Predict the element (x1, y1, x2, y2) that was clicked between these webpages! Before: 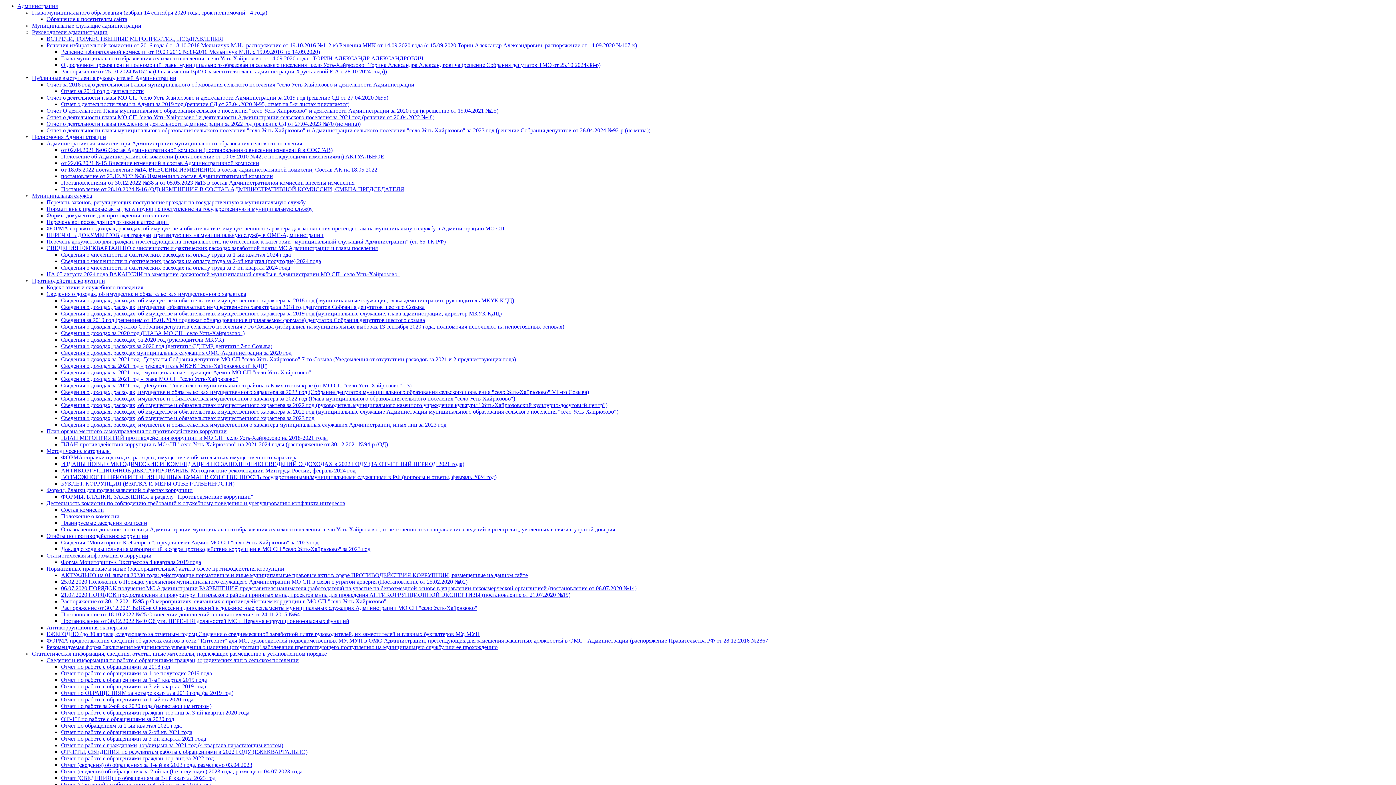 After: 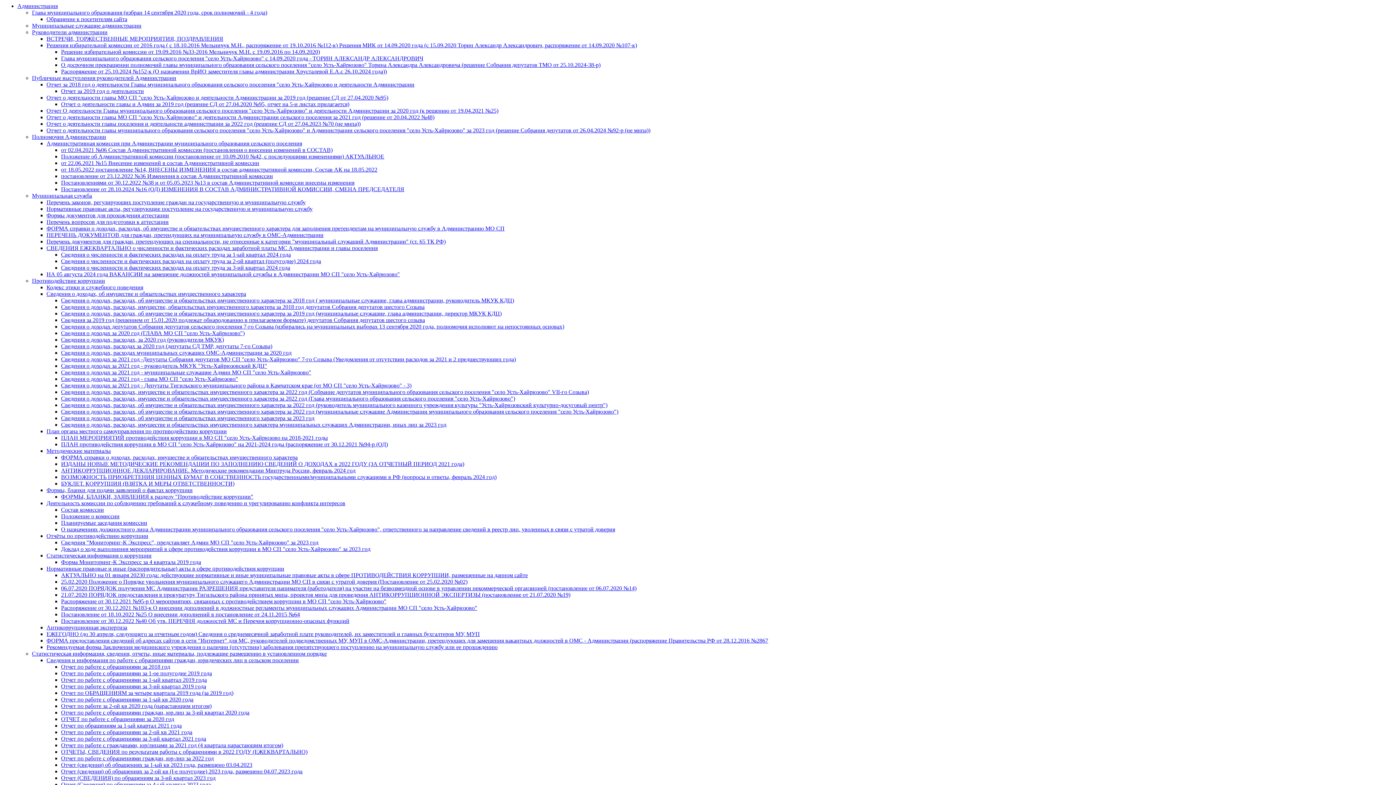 Action: label: Постановление от 30.12.2022 №40 Об утв. ПЕРЕЧНЯ должностей МС и Перечня коррупционно-опасных функций bbox: (61, 618, 349, 624)